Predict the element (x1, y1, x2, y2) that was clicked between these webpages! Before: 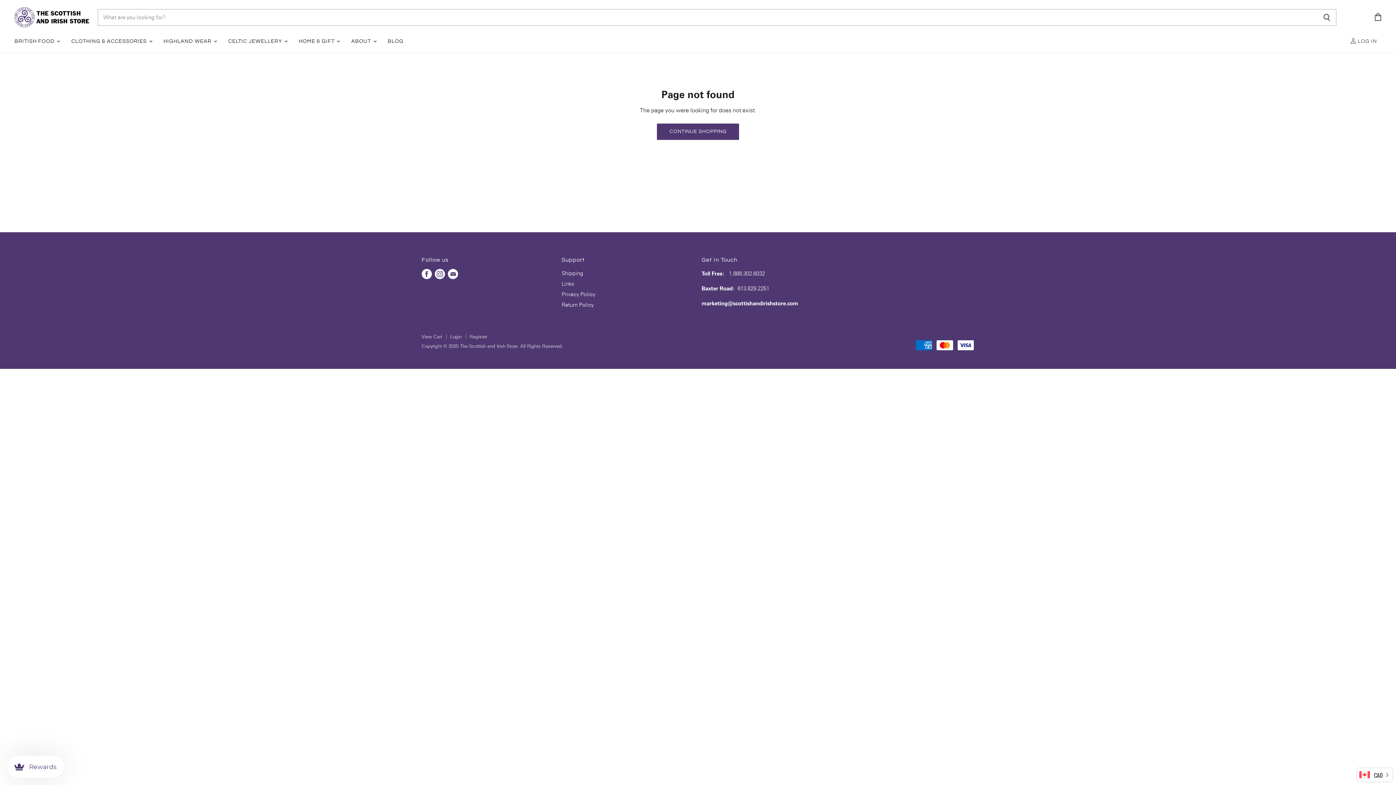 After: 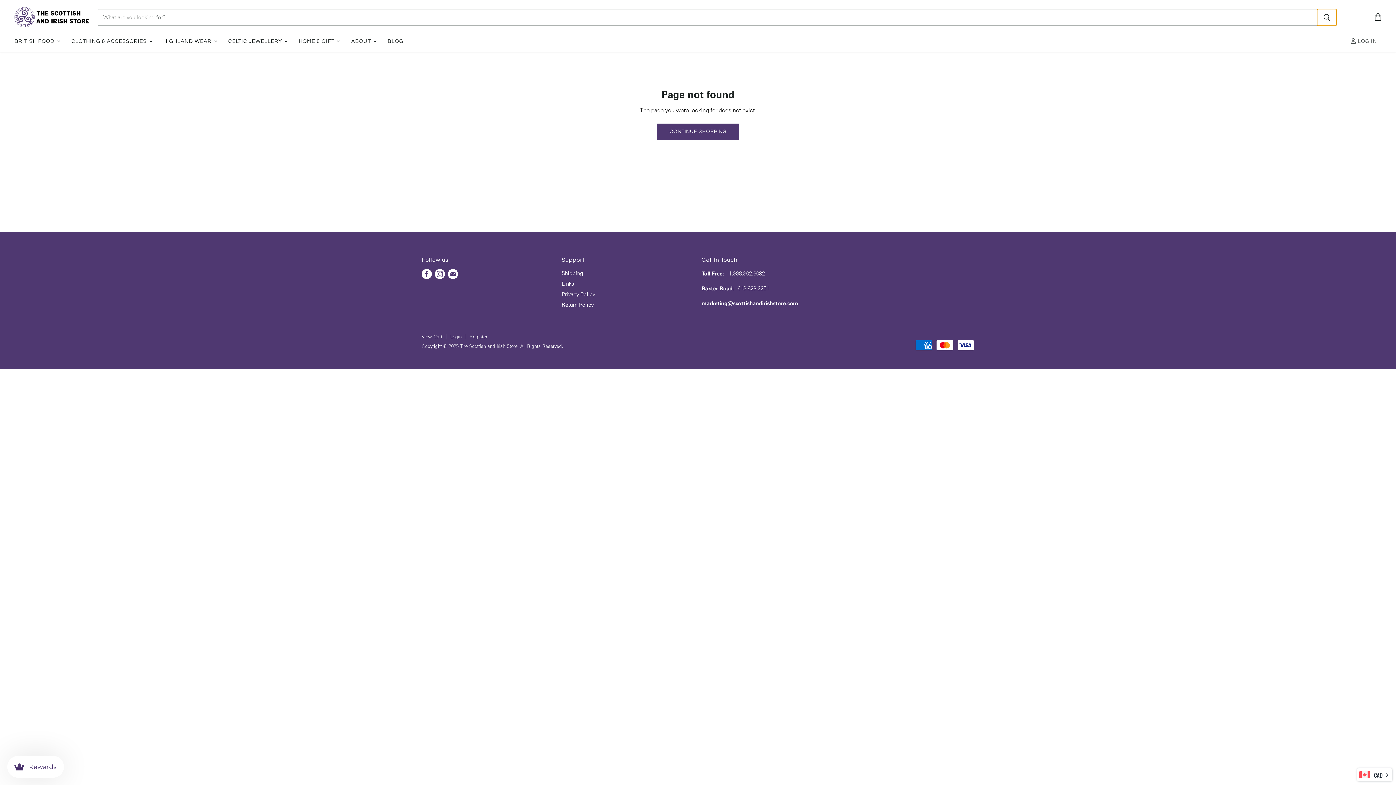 Action: label: Search bbox: (1317, 8, 1336, 25)